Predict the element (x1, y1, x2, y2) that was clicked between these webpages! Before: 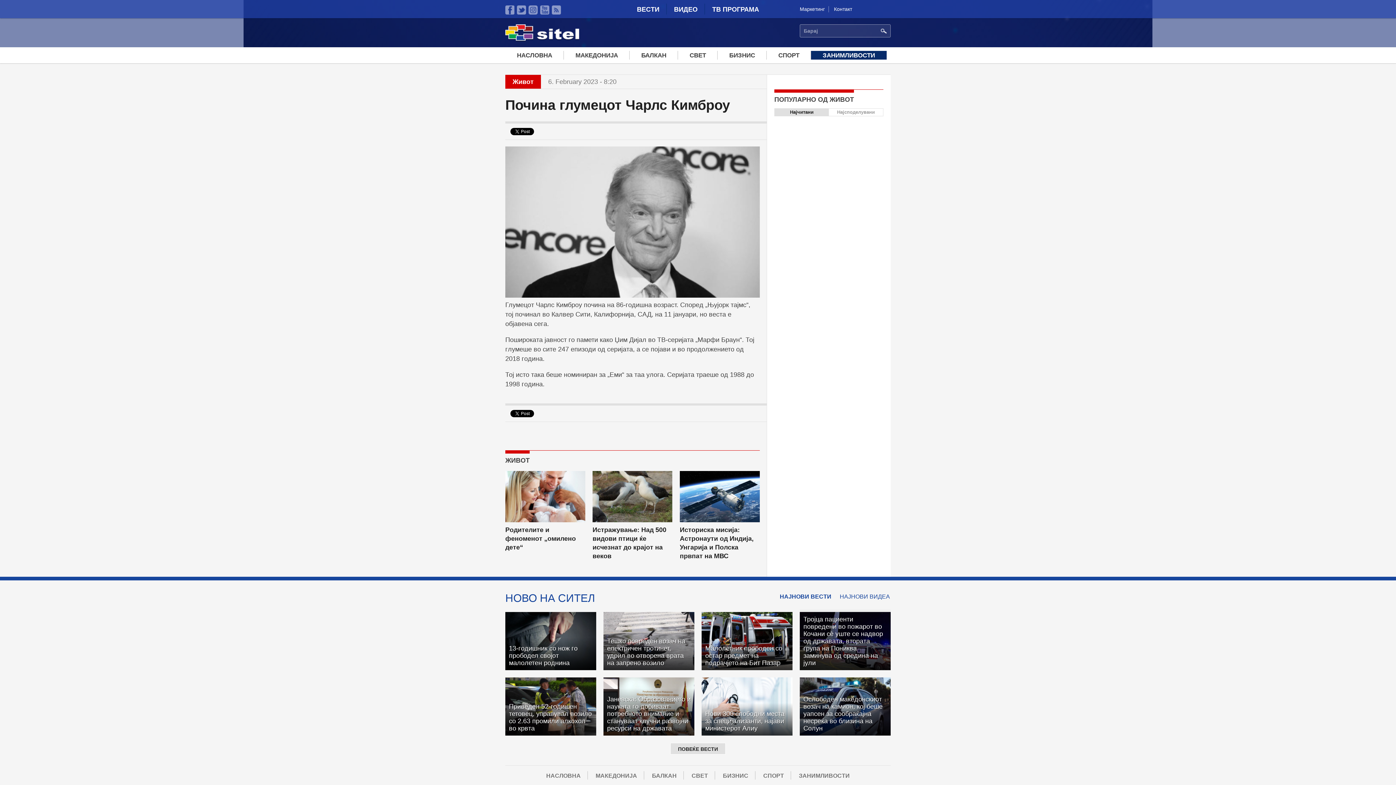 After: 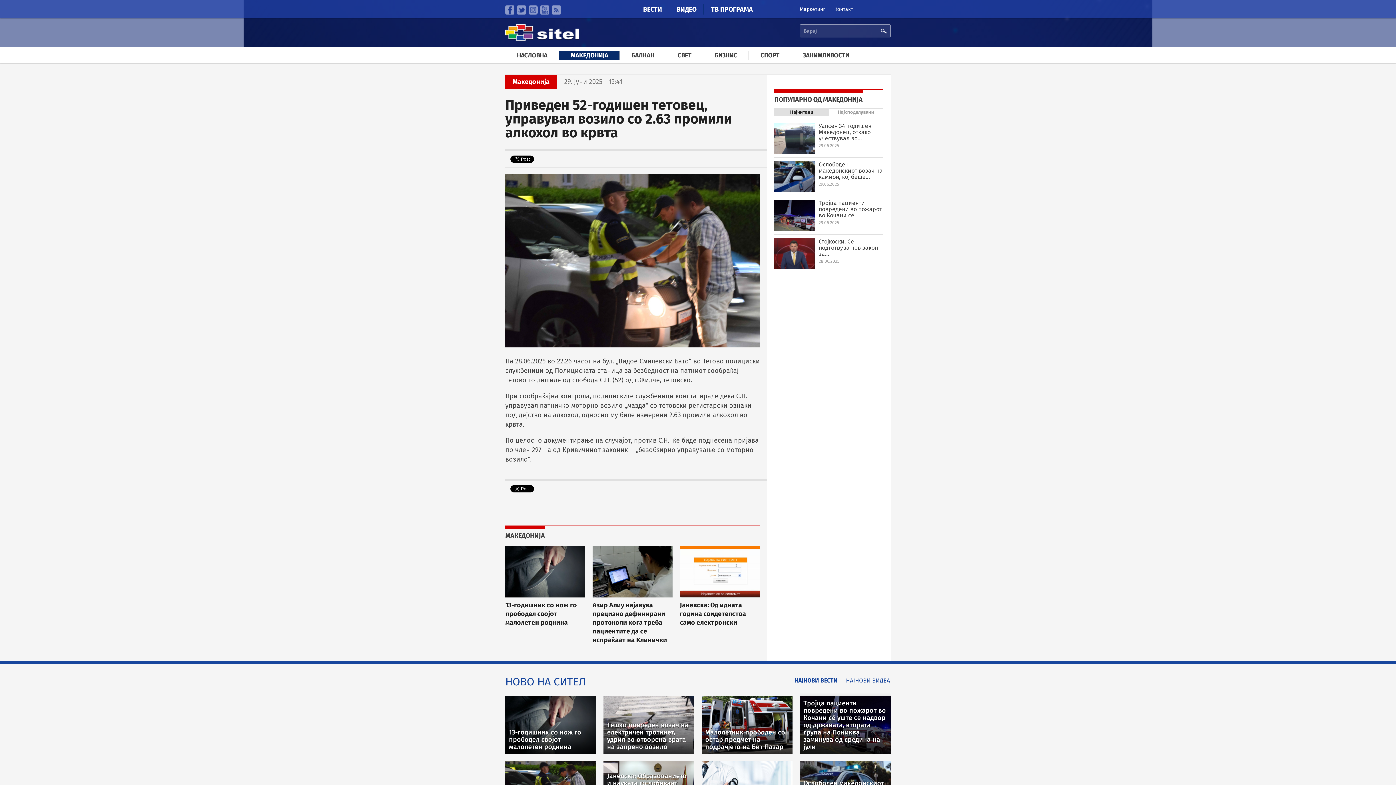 Action: label: Приведен 52-годишен тетовец, управувал возило со 2.63 промили алкохол во крвта bbox: (505, 677, 596, 736)